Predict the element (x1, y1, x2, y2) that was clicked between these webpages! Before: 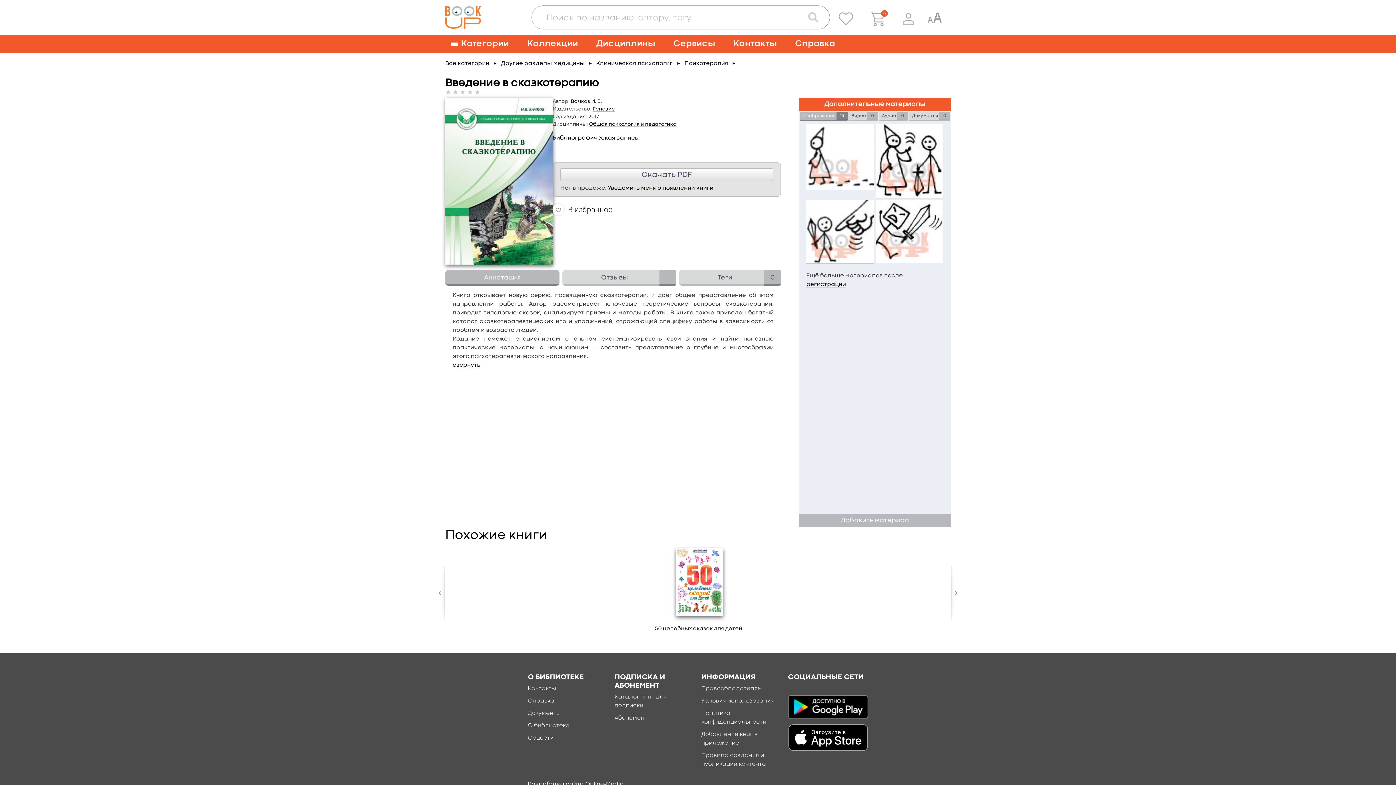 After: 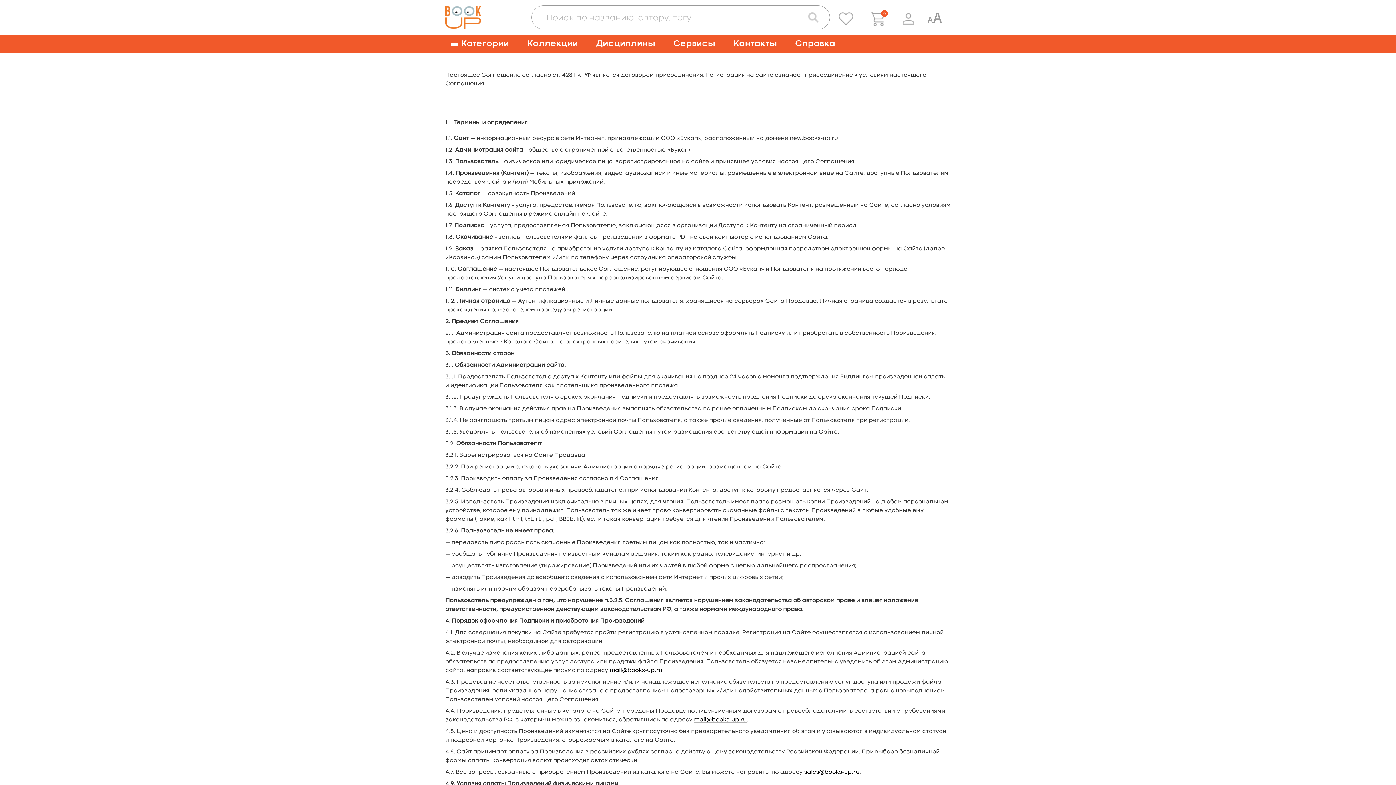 Action: label: Условия использования bbox: (701, 698, 774, 704)